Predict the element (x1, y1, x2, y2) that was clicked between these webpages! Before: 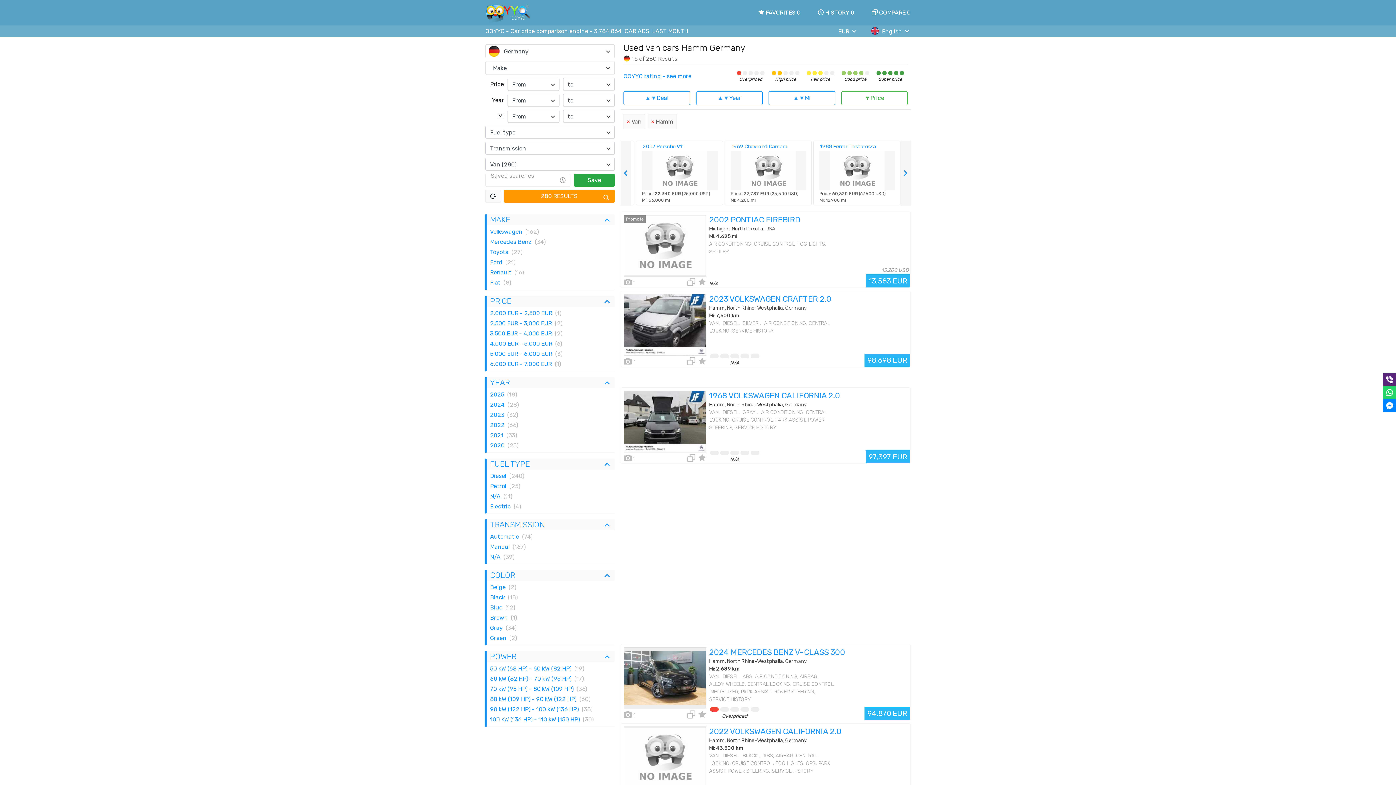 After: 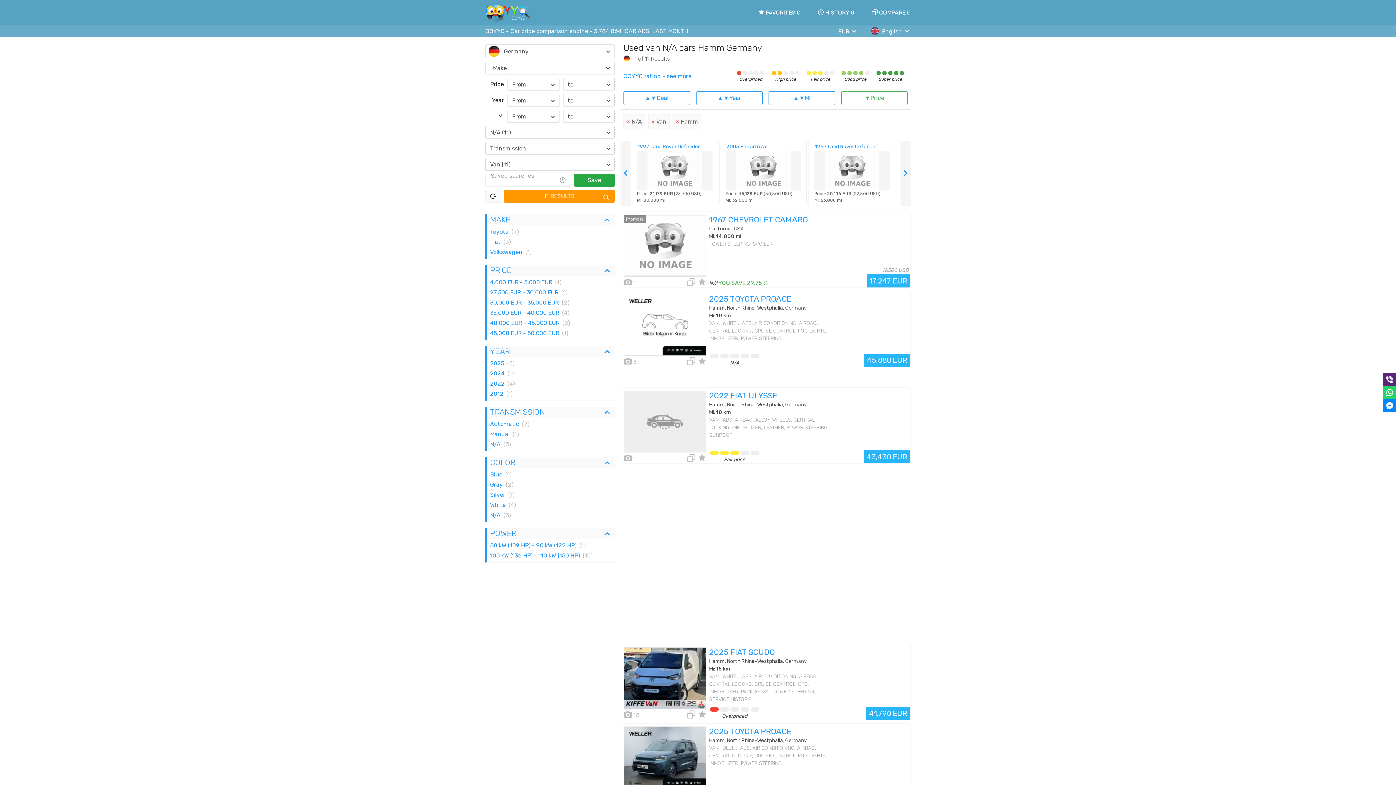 Action: bbox: (487, 491, 614, 501) label: N/A
(11)